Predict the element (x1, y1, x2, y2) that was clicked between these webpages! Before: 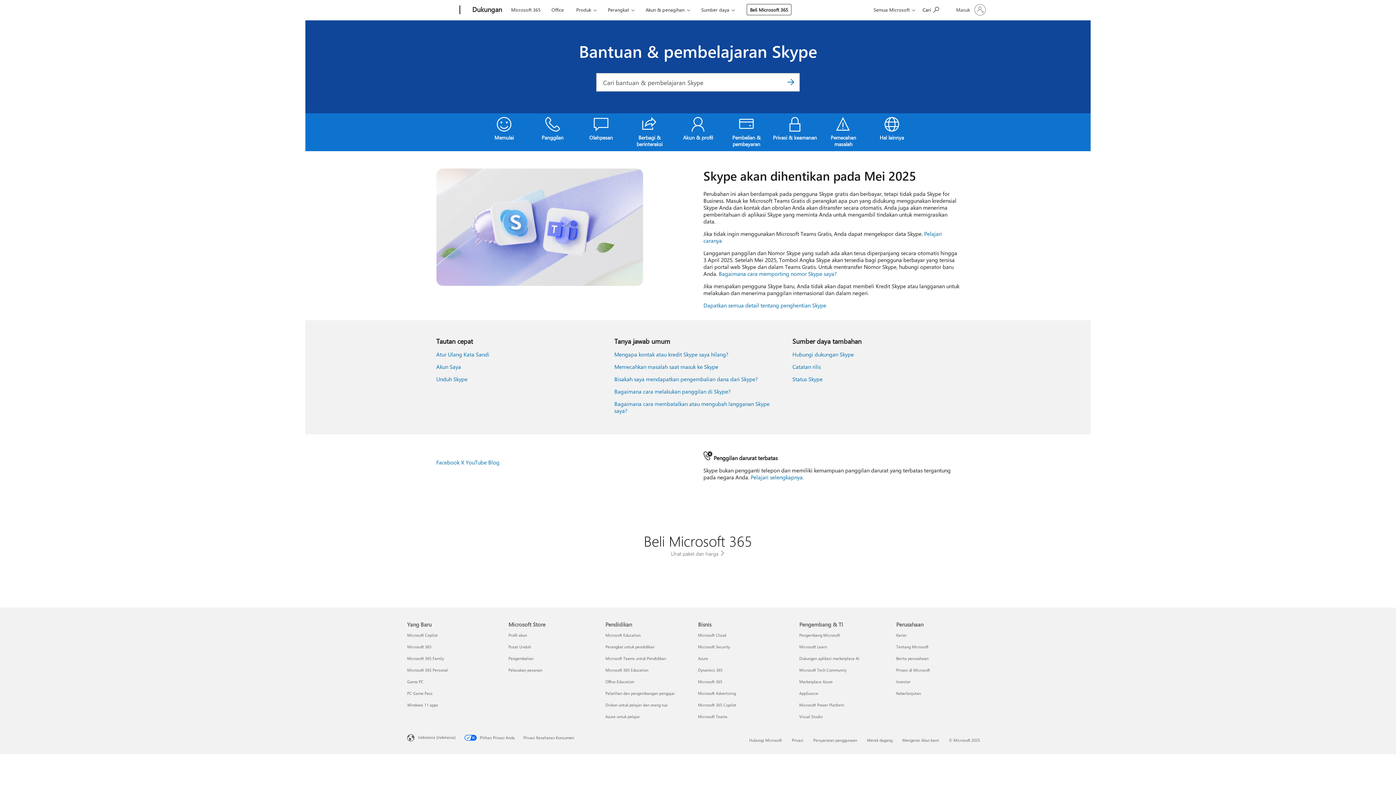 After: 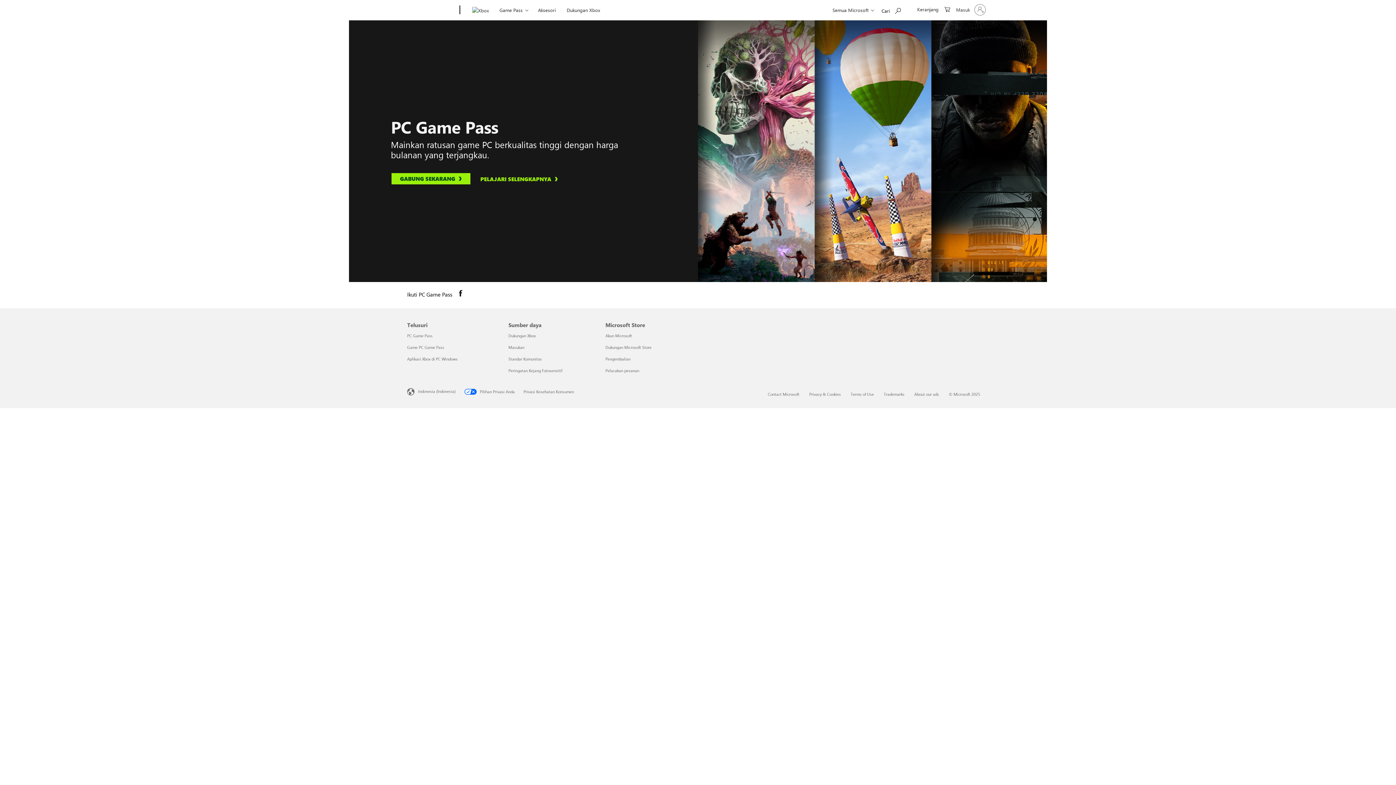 Action: label: Game PC Yang Baru bbox: (407, 679, 423, 684)